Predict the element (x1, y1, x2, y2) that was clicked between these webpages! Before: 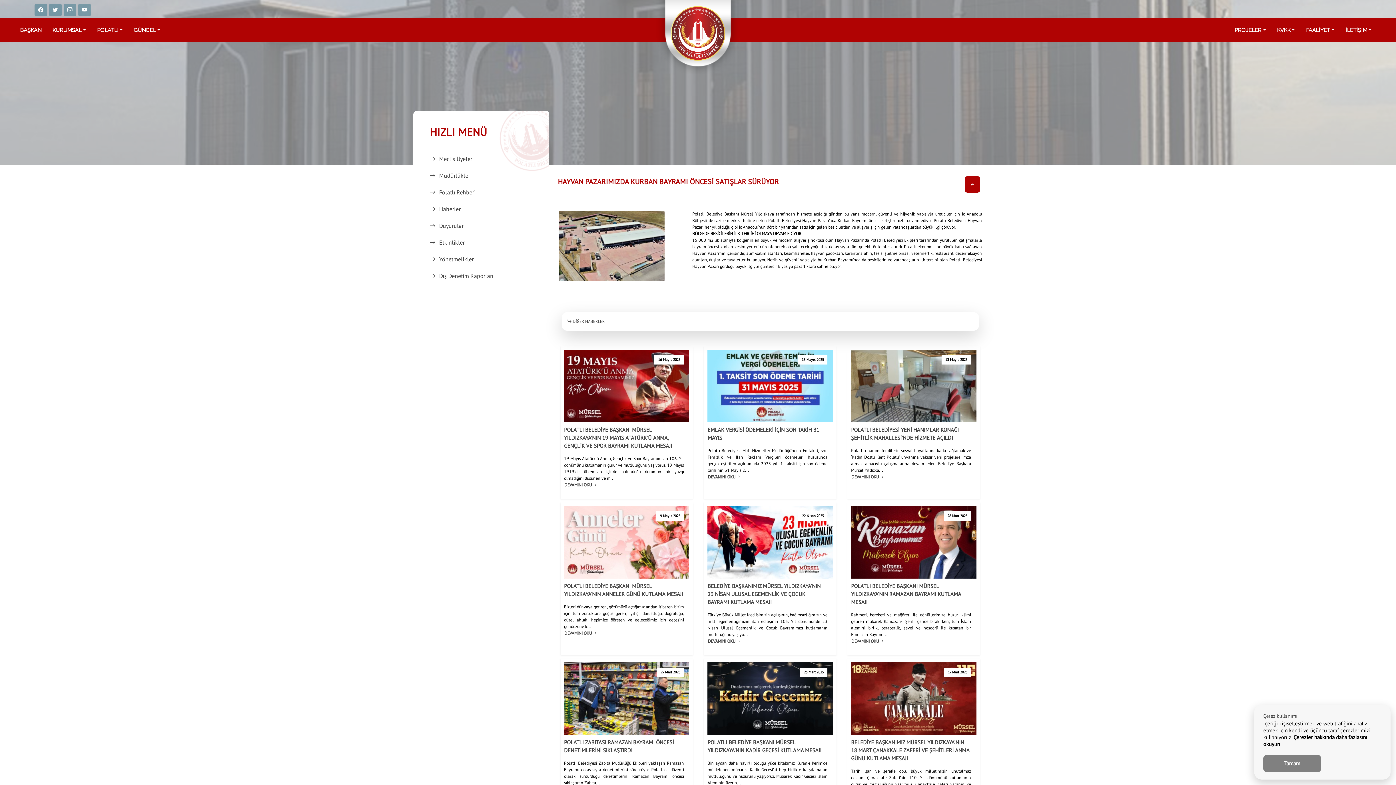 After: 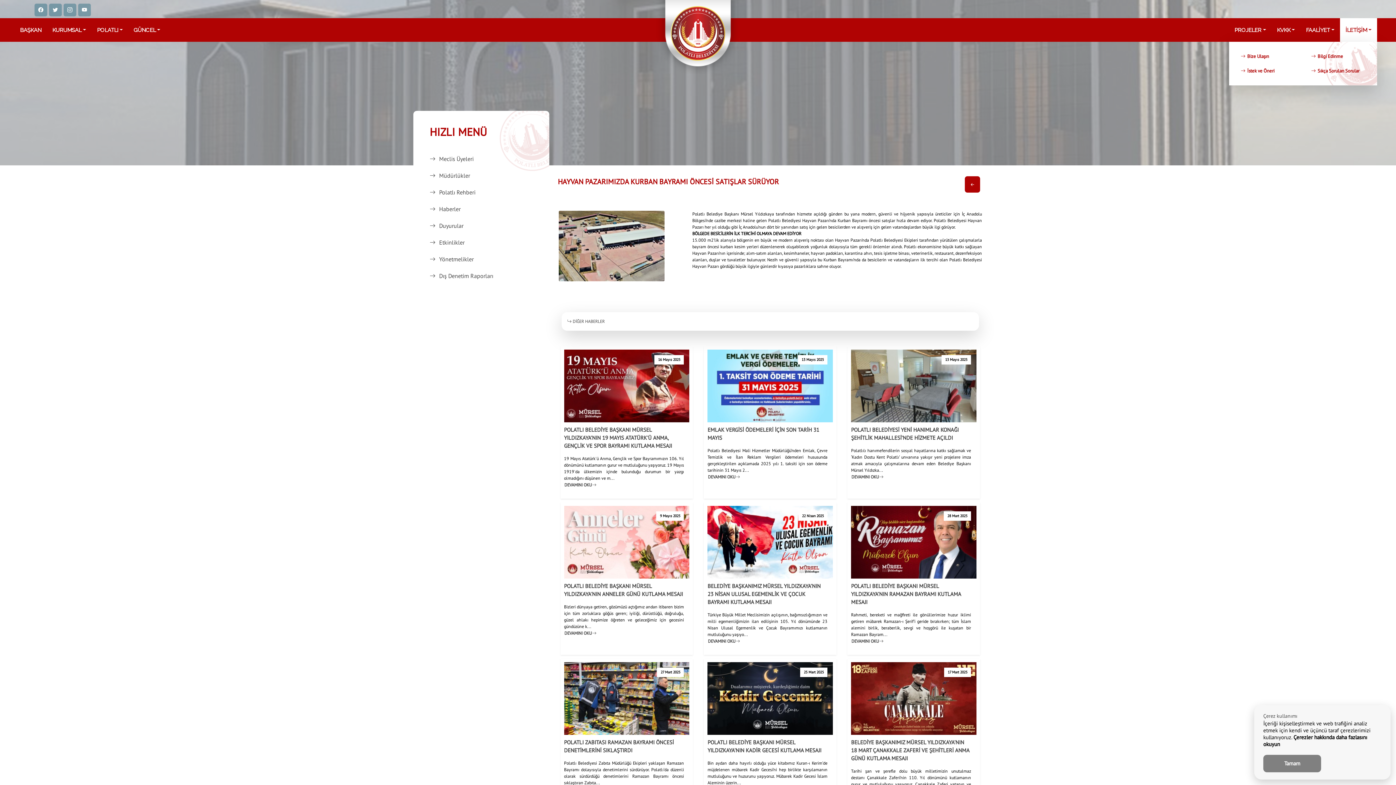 Action: label: İLETİŞİM bbox: (1340, 18, 1377, 41)